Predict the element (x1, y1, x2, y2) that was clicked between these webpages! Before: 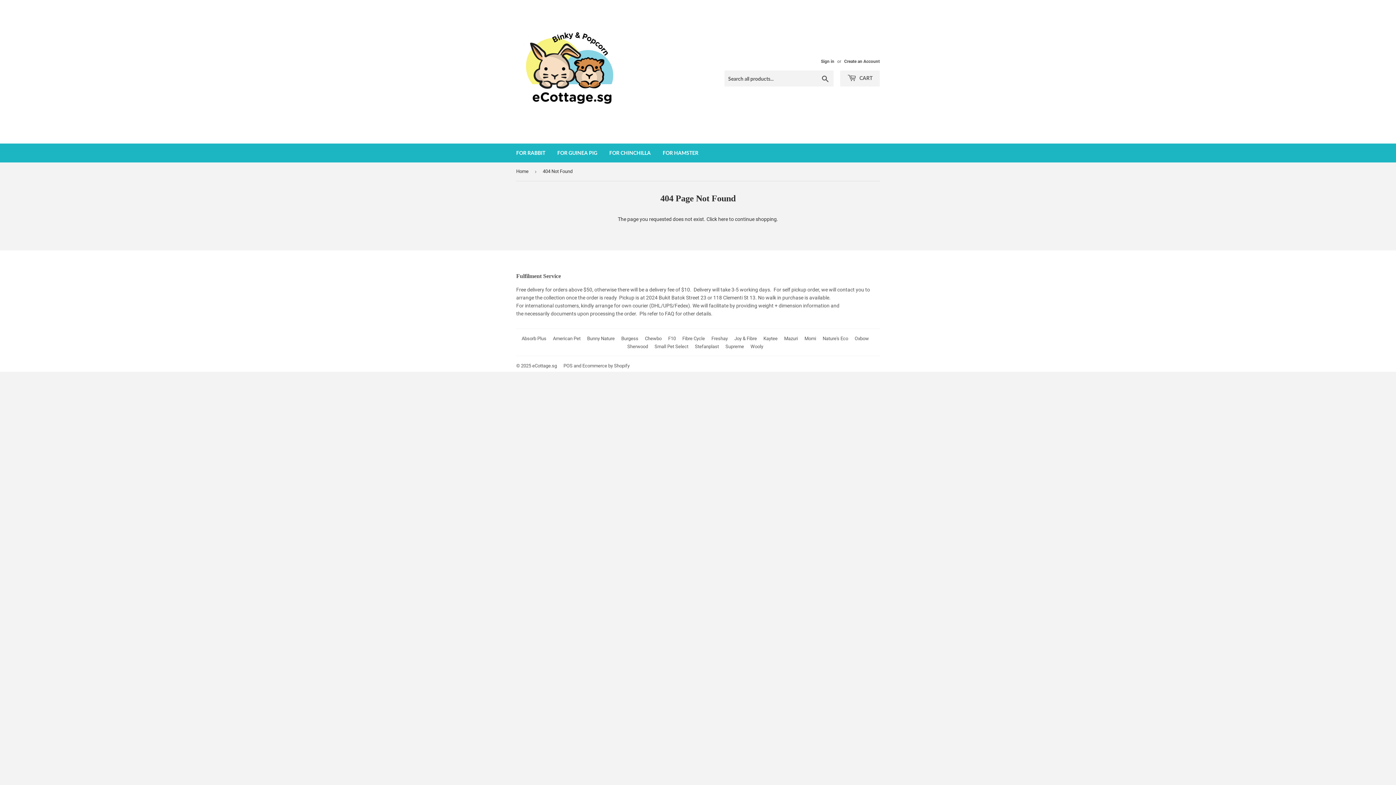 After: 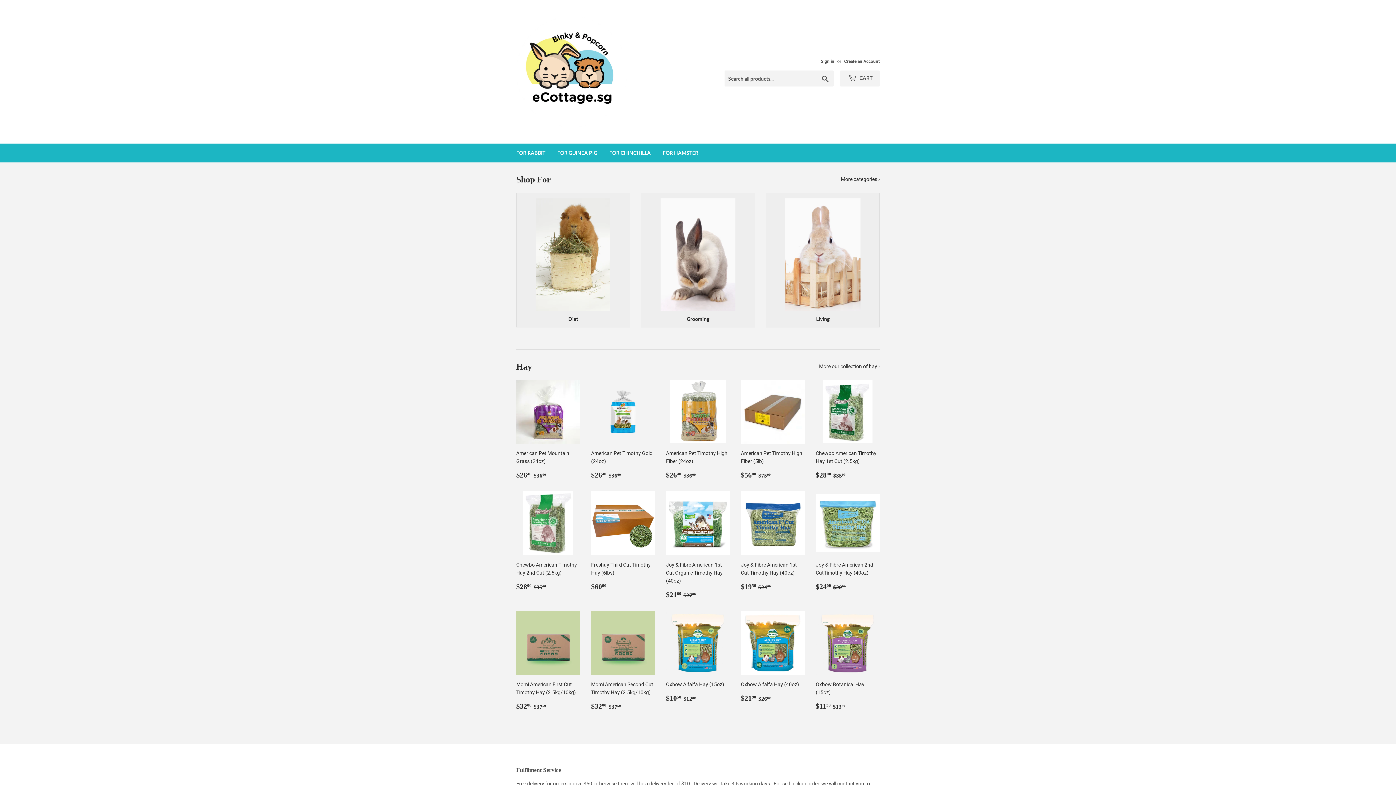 Action: bbox: (516, 16, 698, 127)